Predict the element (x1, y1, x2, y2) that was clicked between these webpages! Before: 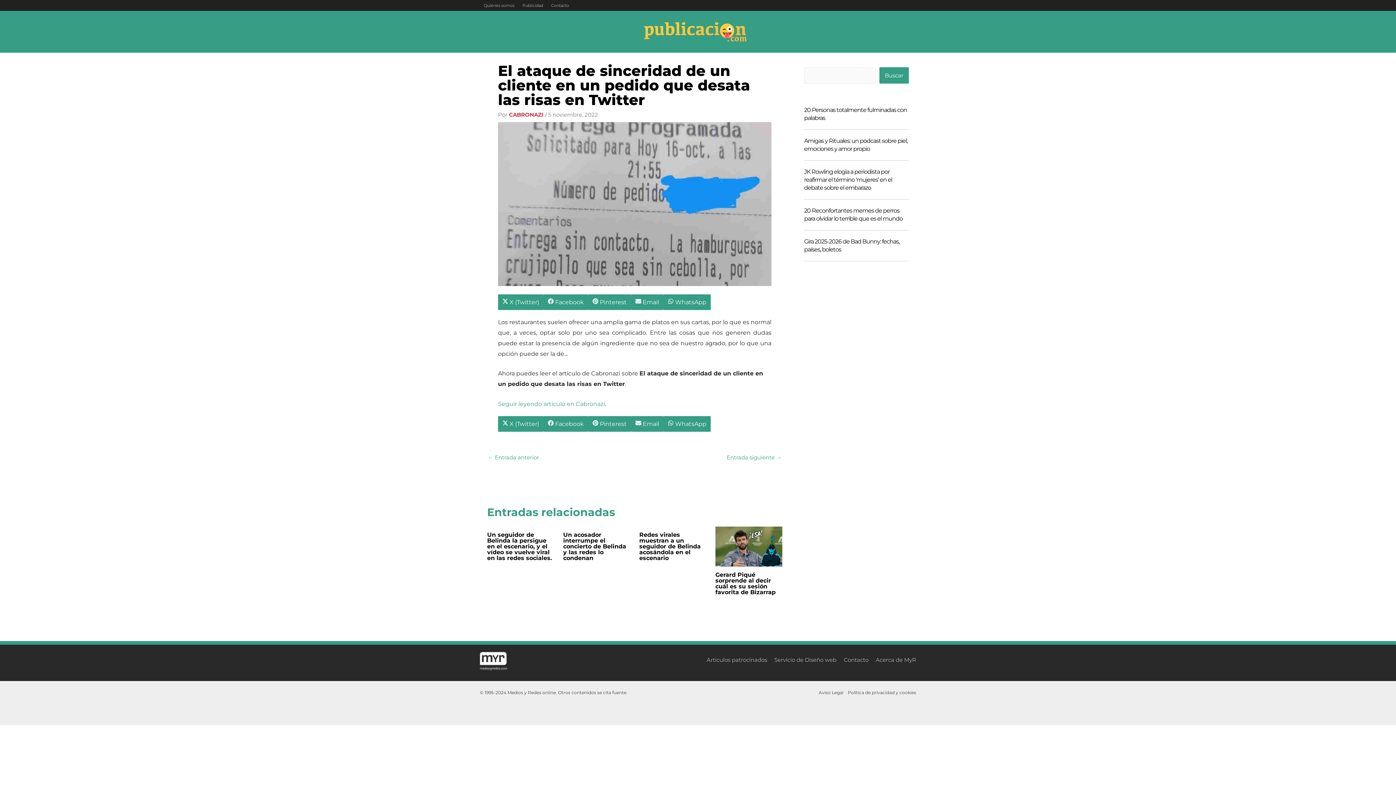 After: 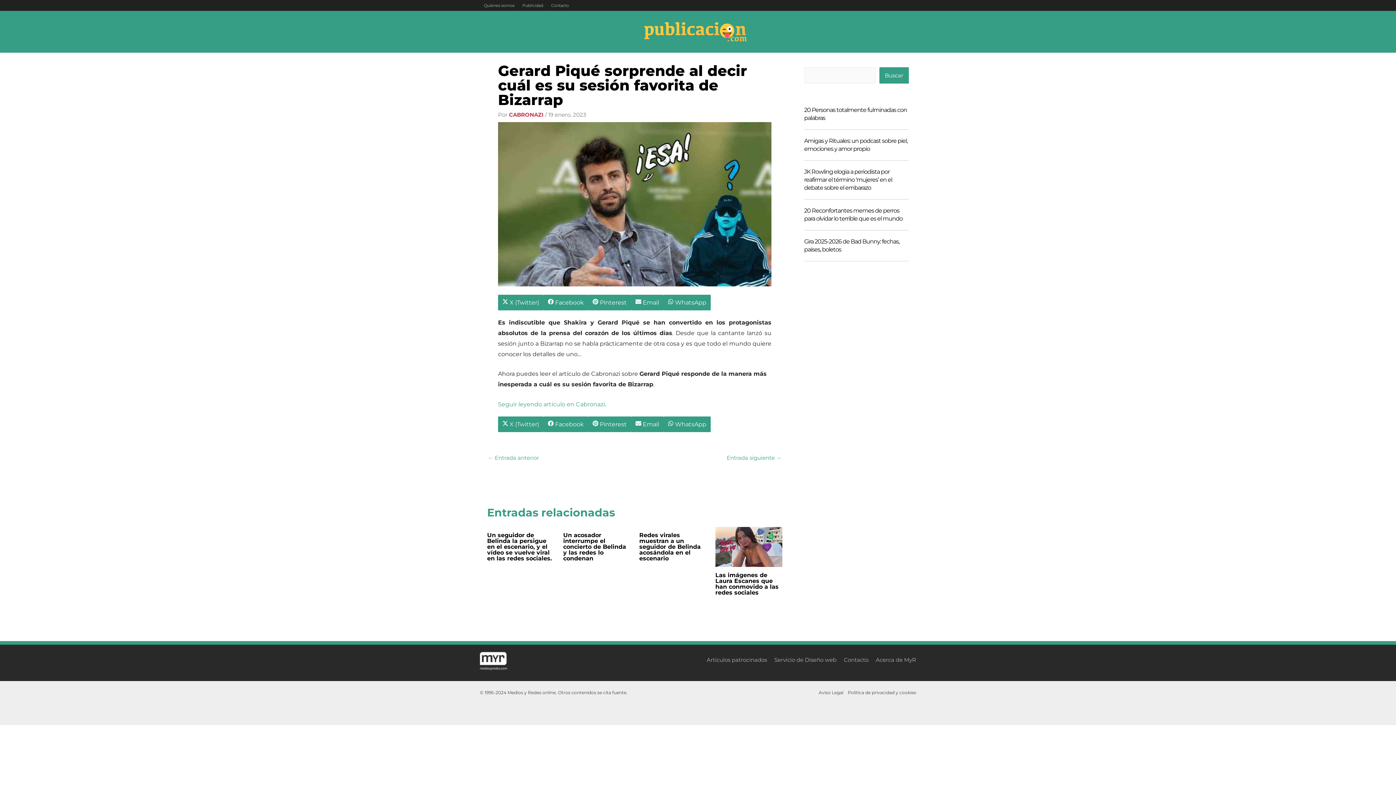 Action: label: Gerard Piqué sorprende al decir cuál es su sesión favorita de Bizarrap bbox: (715, 571, 775, 596)